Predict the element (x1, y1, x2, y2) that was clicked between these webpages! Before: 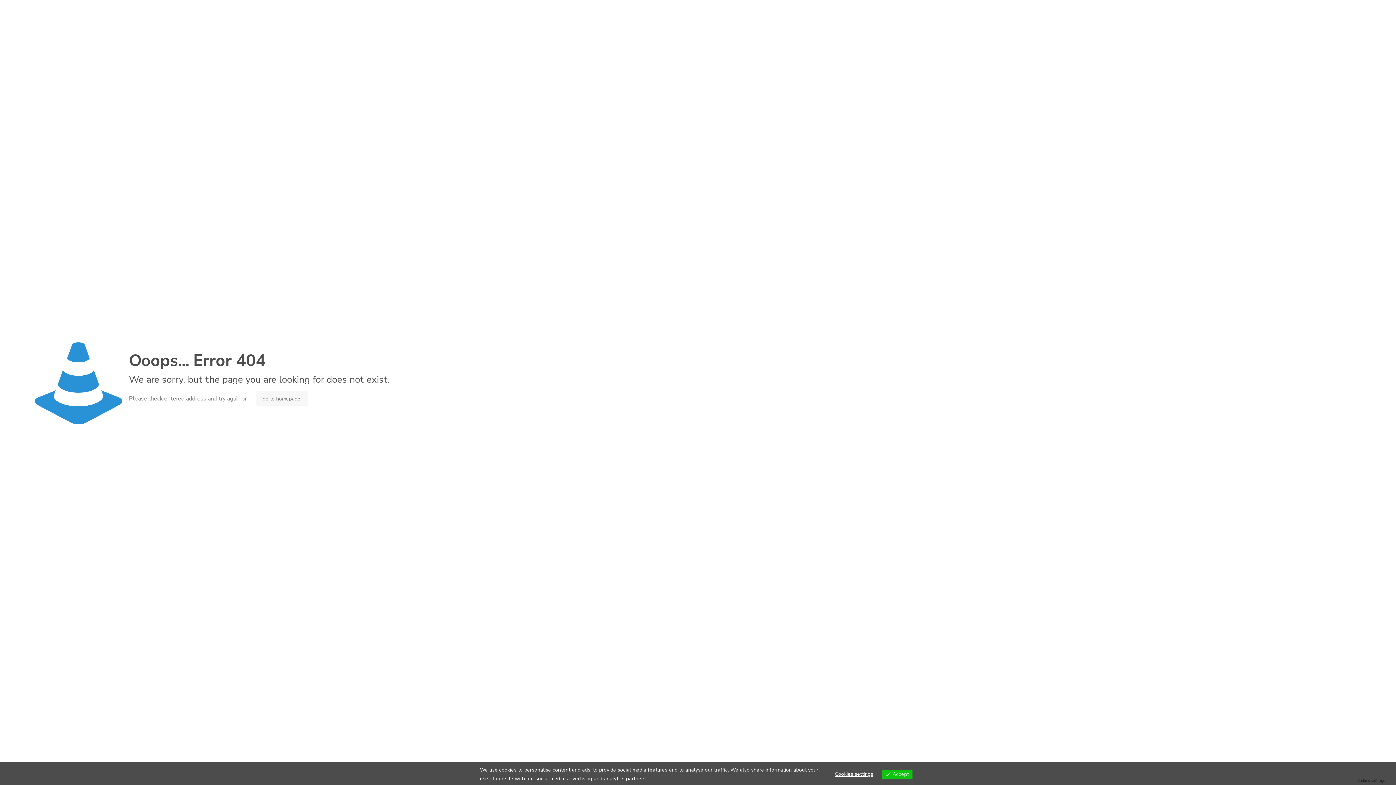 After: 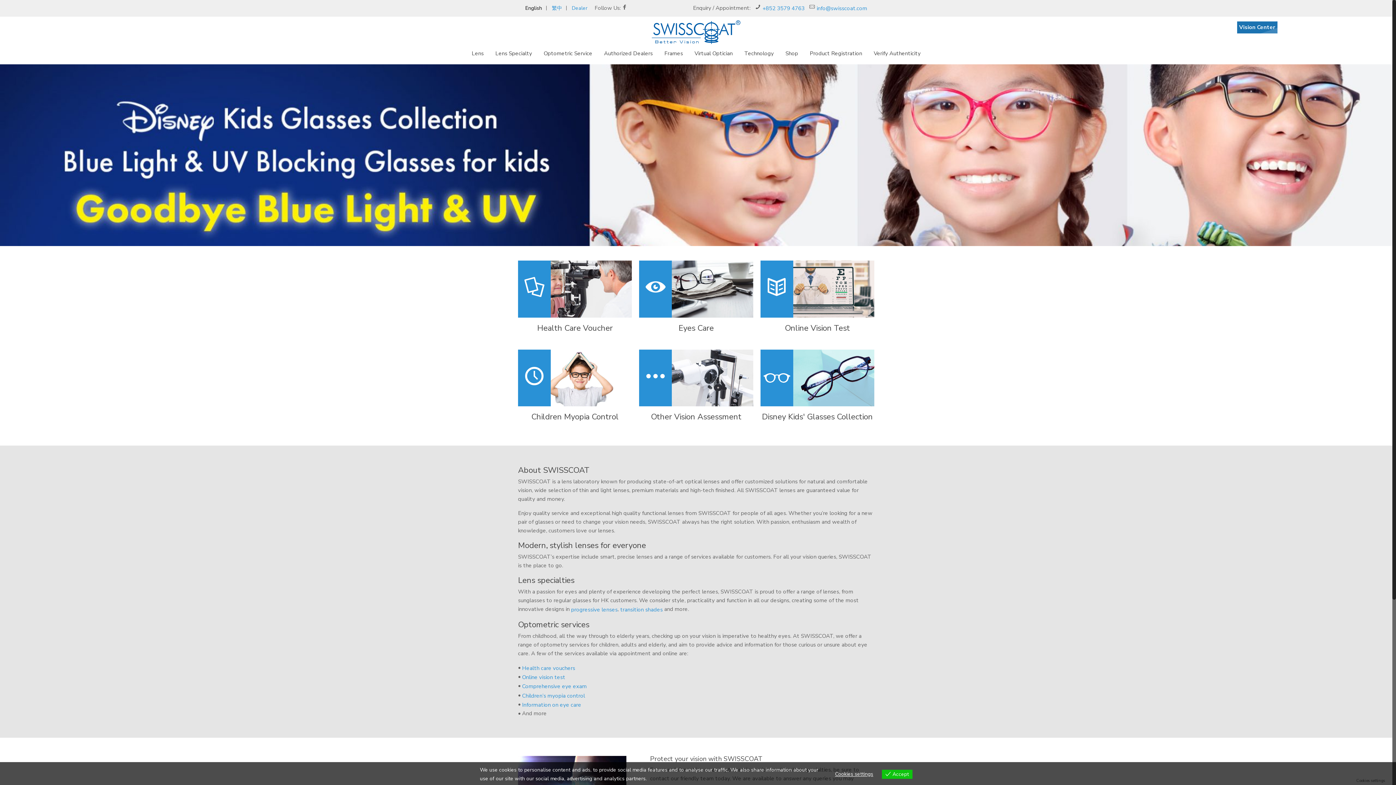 Action: label: go to homepage bbox: (255, 391, 307, 406)